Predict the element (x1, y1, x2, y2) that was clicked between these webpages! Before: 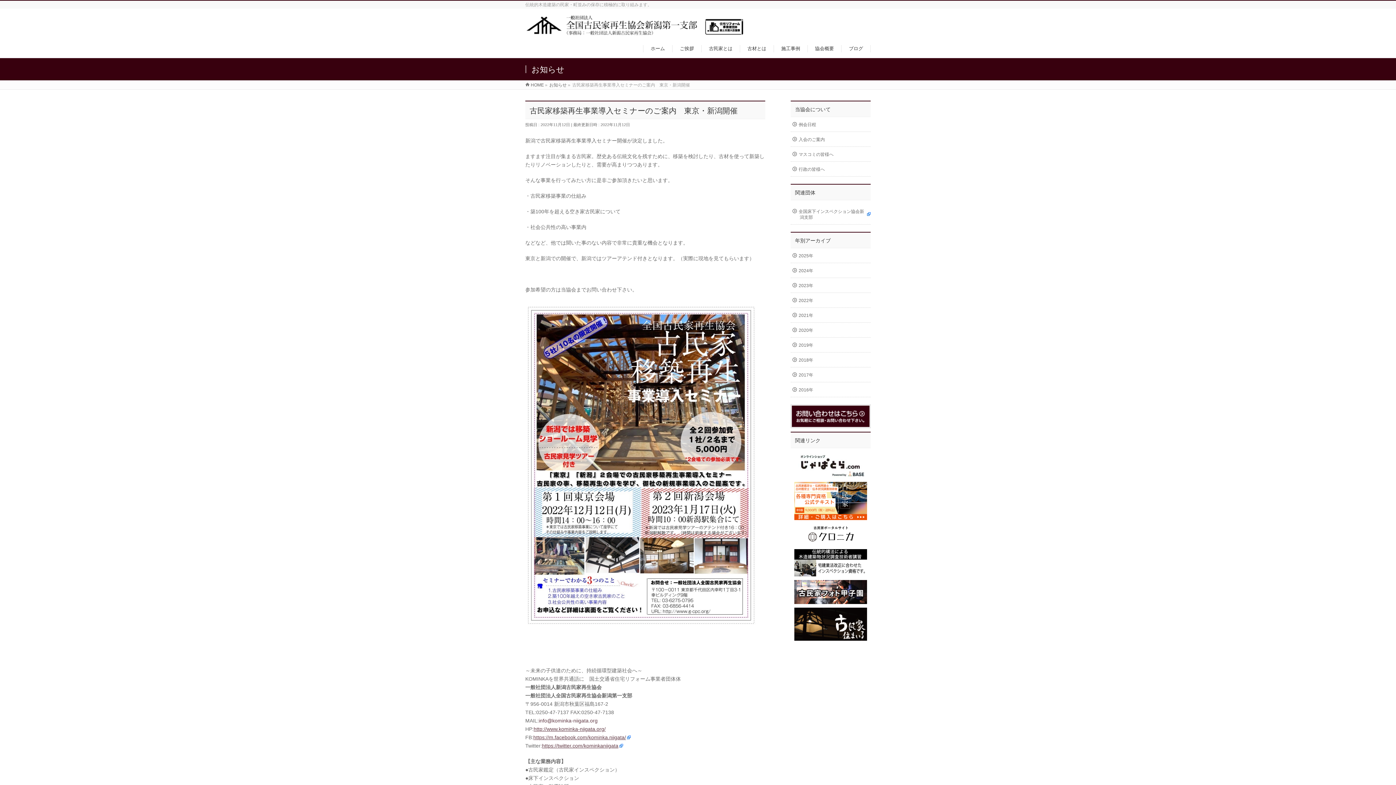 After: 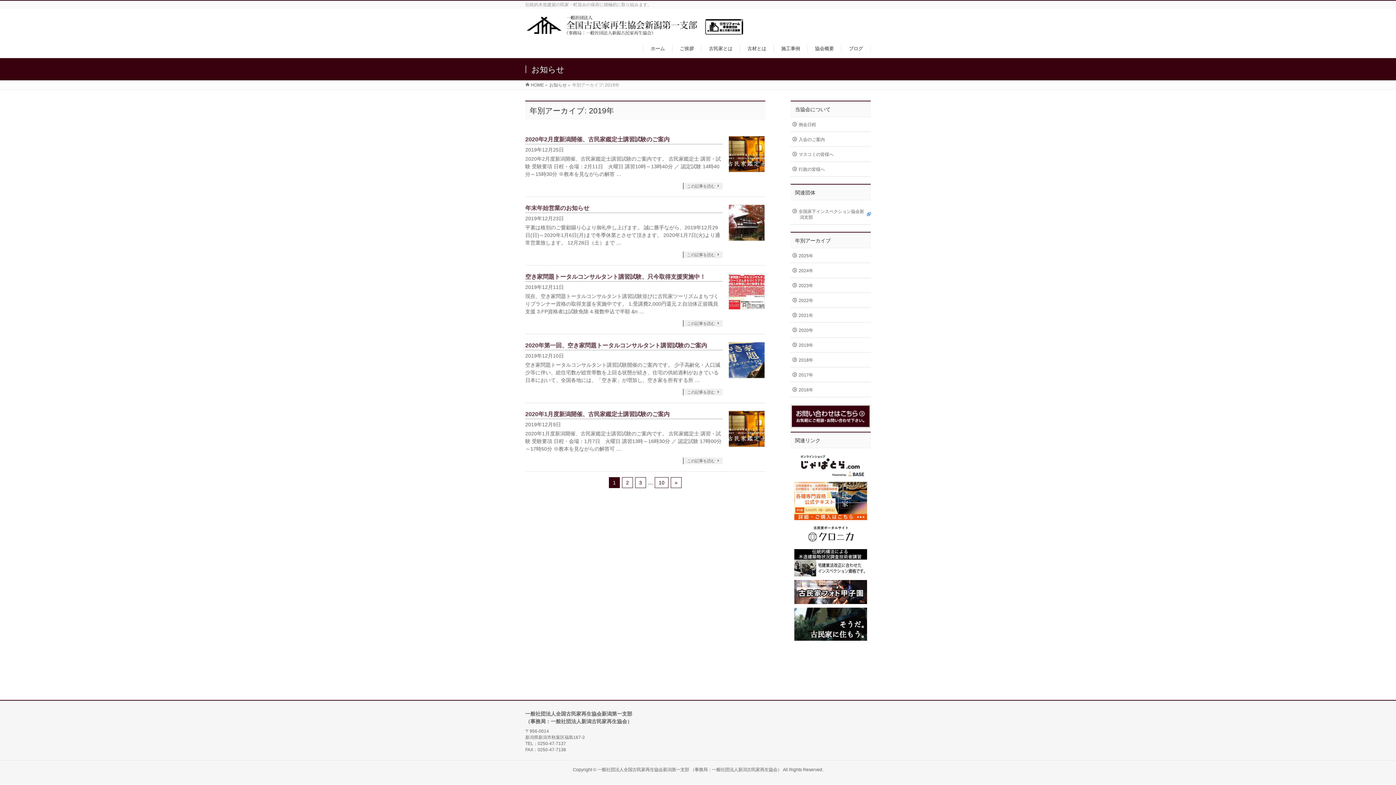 Action: label: 2019年 bbox: (790, 337, 870, 352)